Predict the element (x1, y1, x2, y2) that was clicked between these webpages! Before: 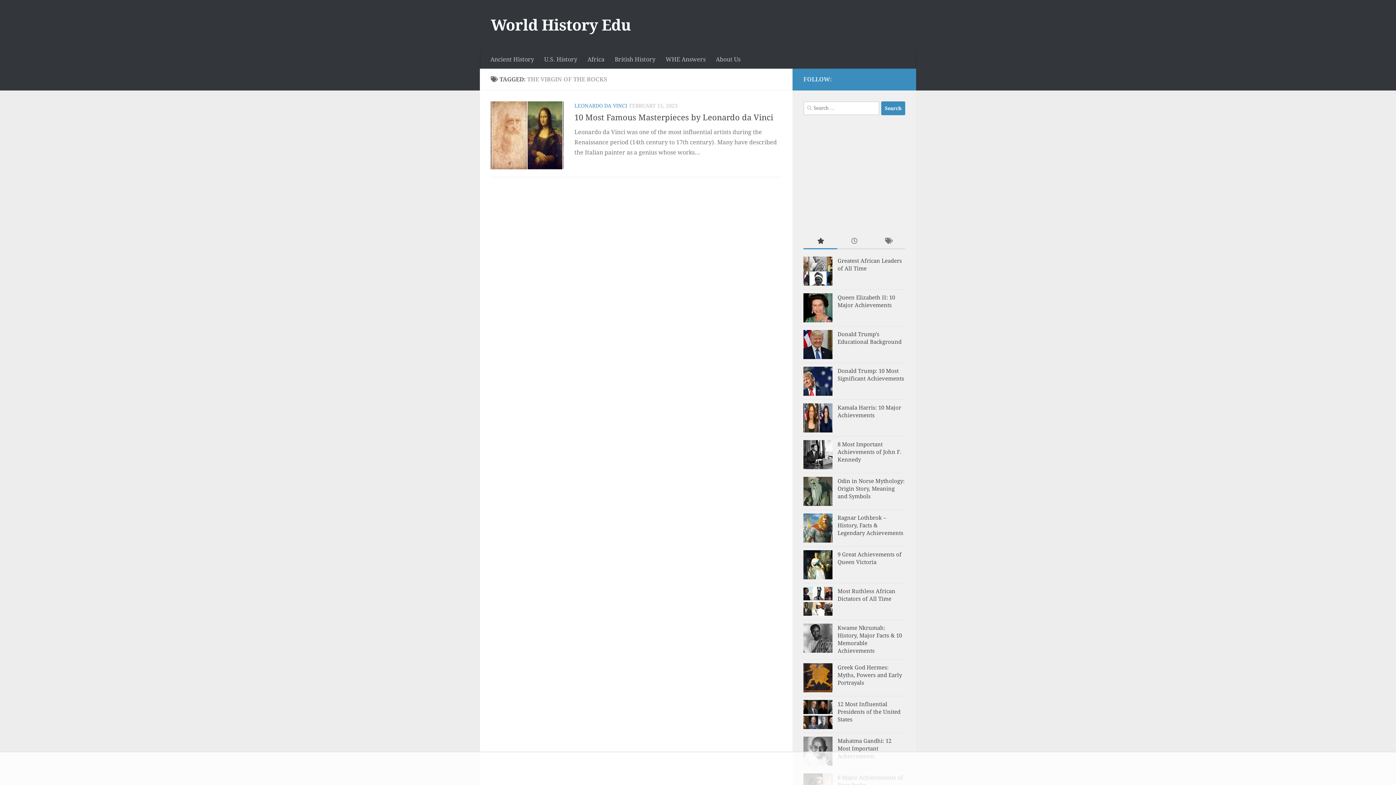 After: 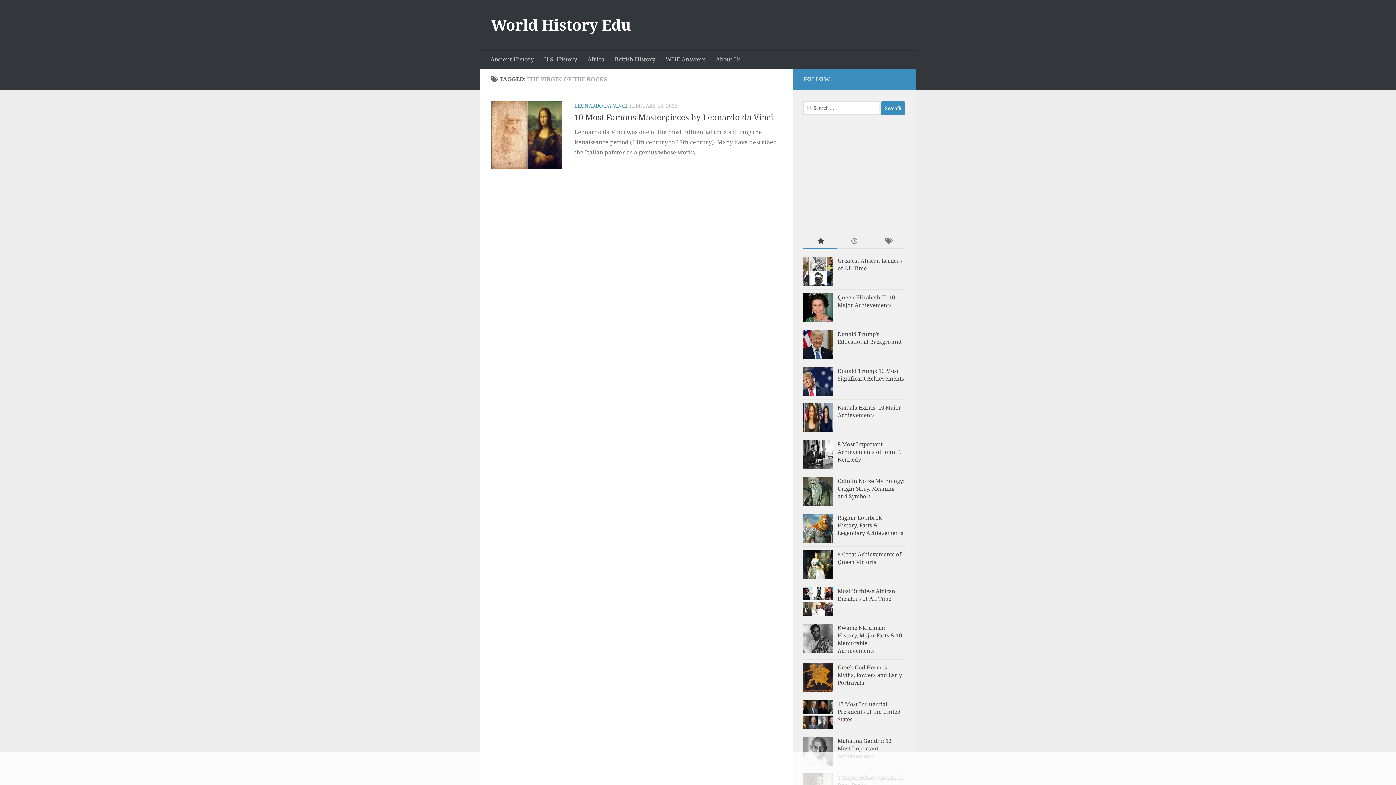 Action: bbox: (803, 233, 837, 249)